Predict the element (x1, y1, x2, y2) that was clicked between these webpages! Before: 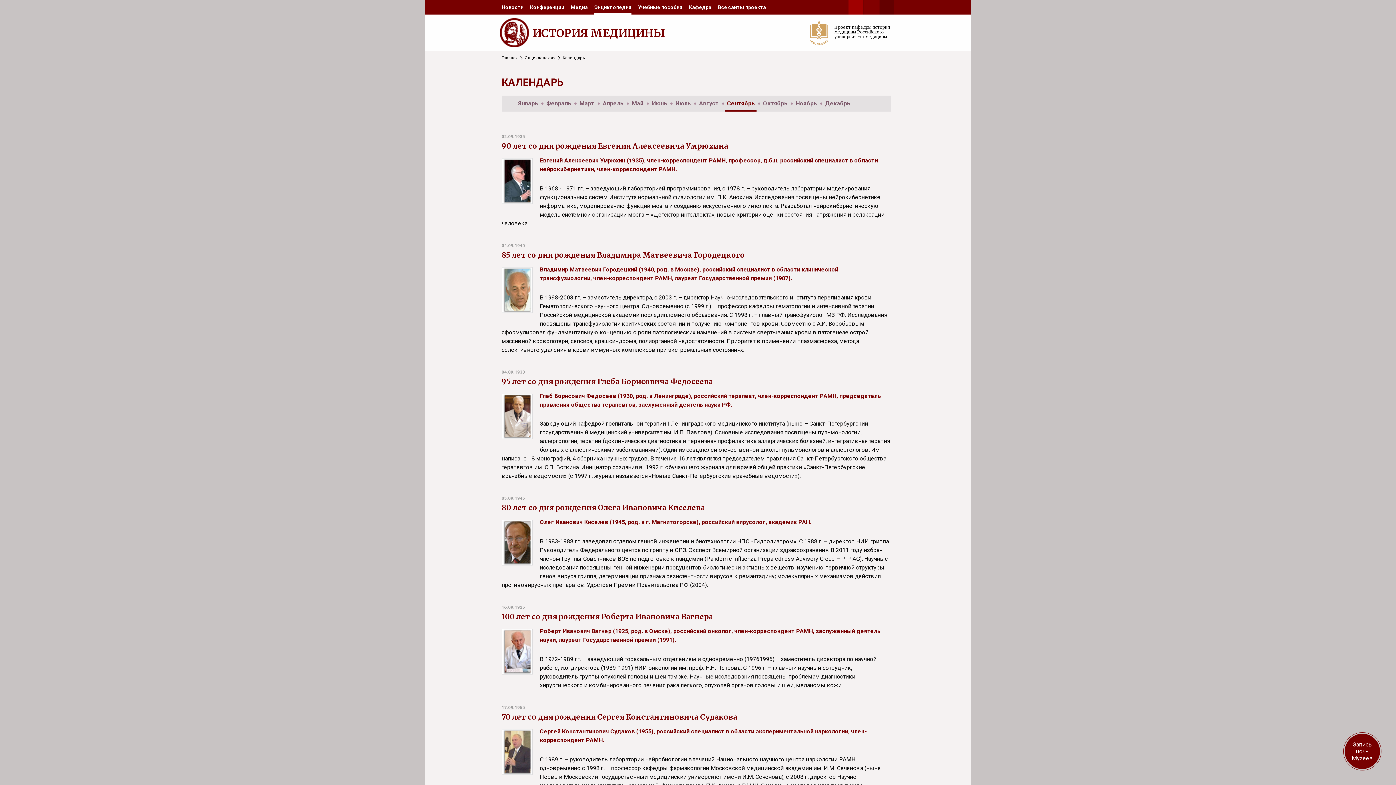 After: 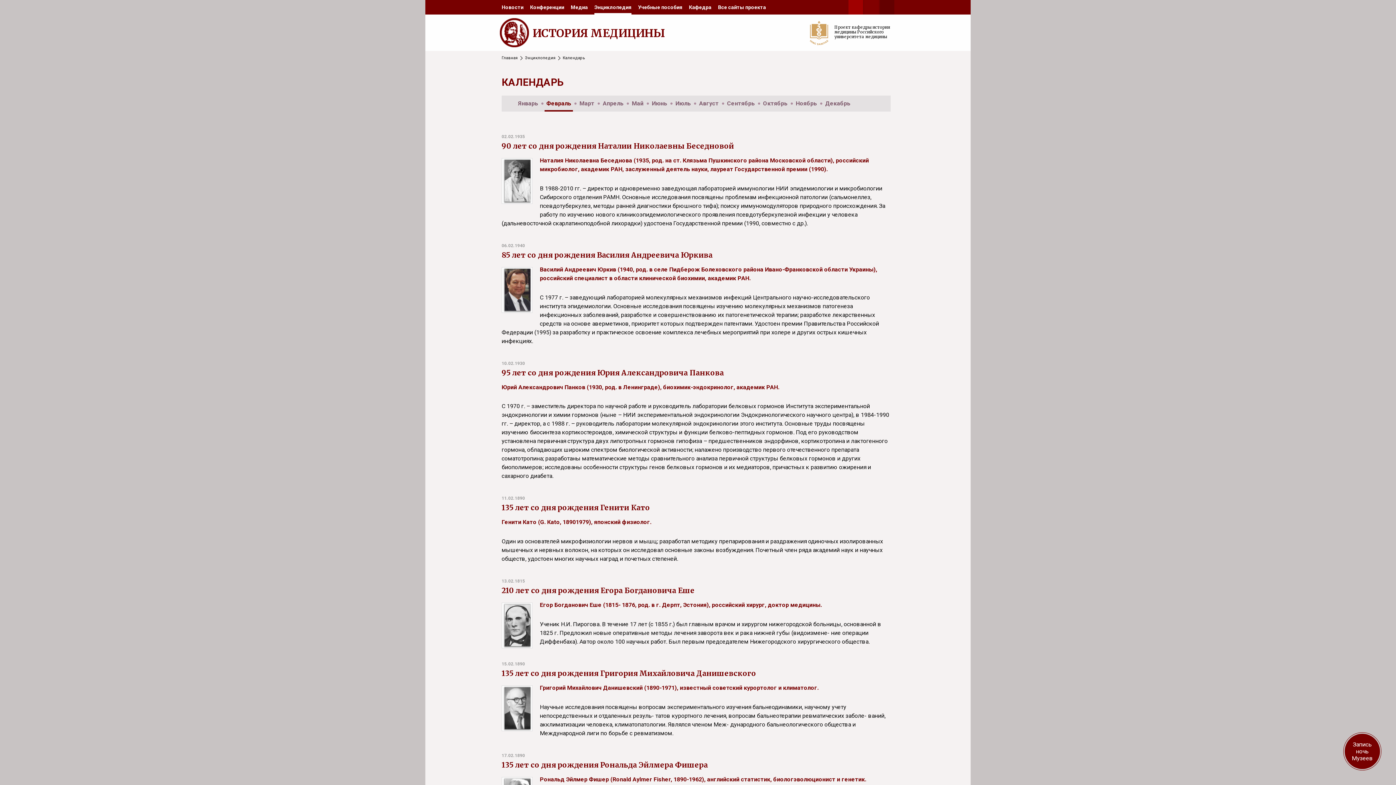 Action: label: Февраль bbox: (546, 98, 571, 108)